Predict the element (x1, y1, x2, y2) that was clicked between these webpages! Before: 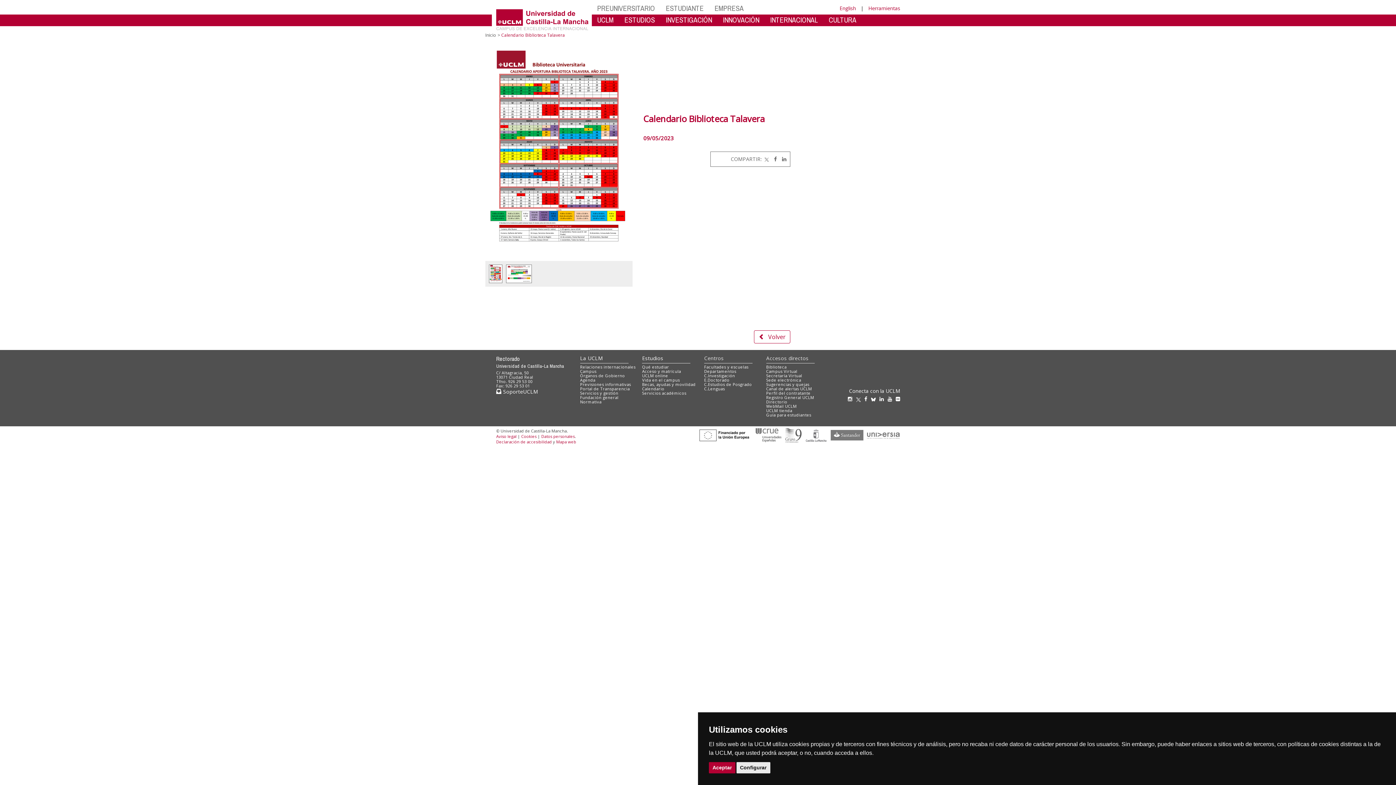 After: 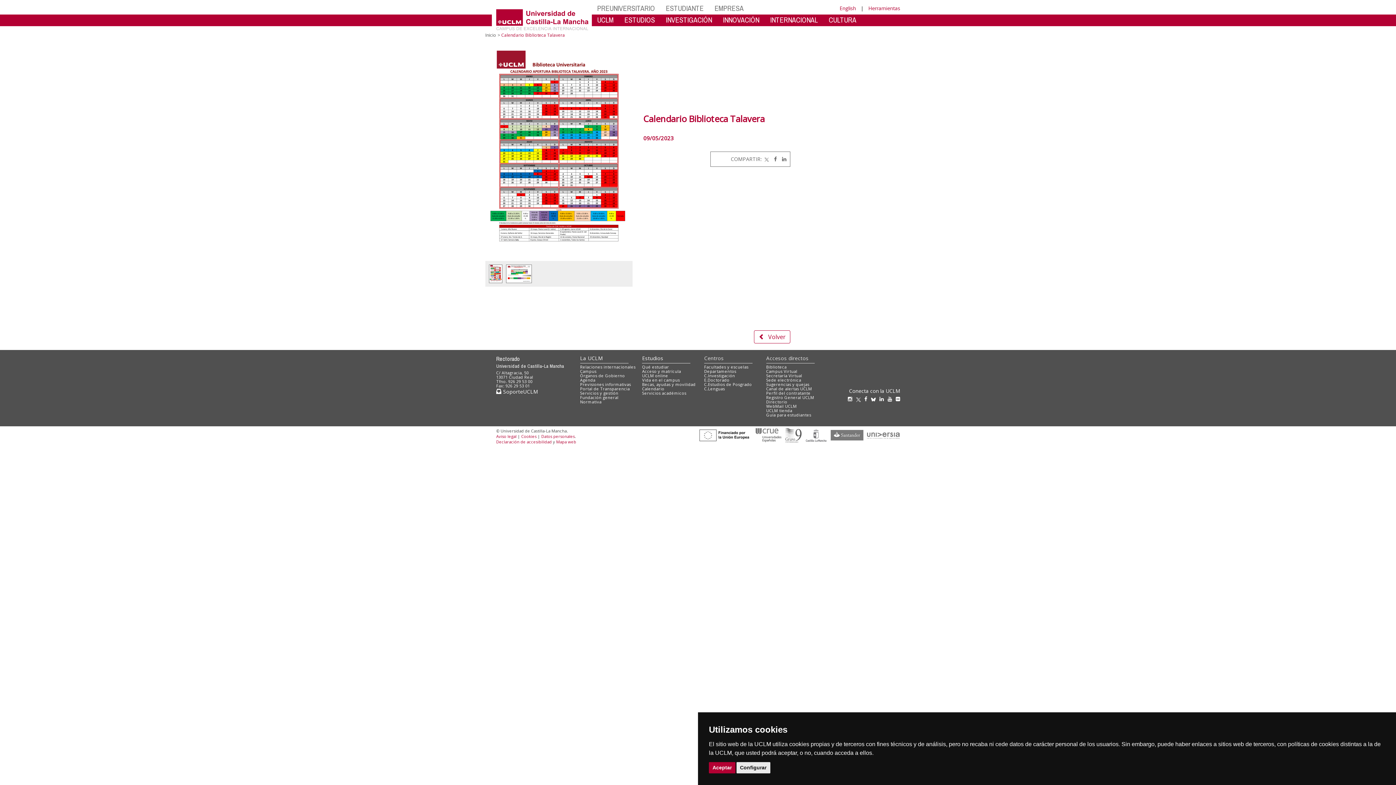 Action: bbox: (830, 431, 863, 438)